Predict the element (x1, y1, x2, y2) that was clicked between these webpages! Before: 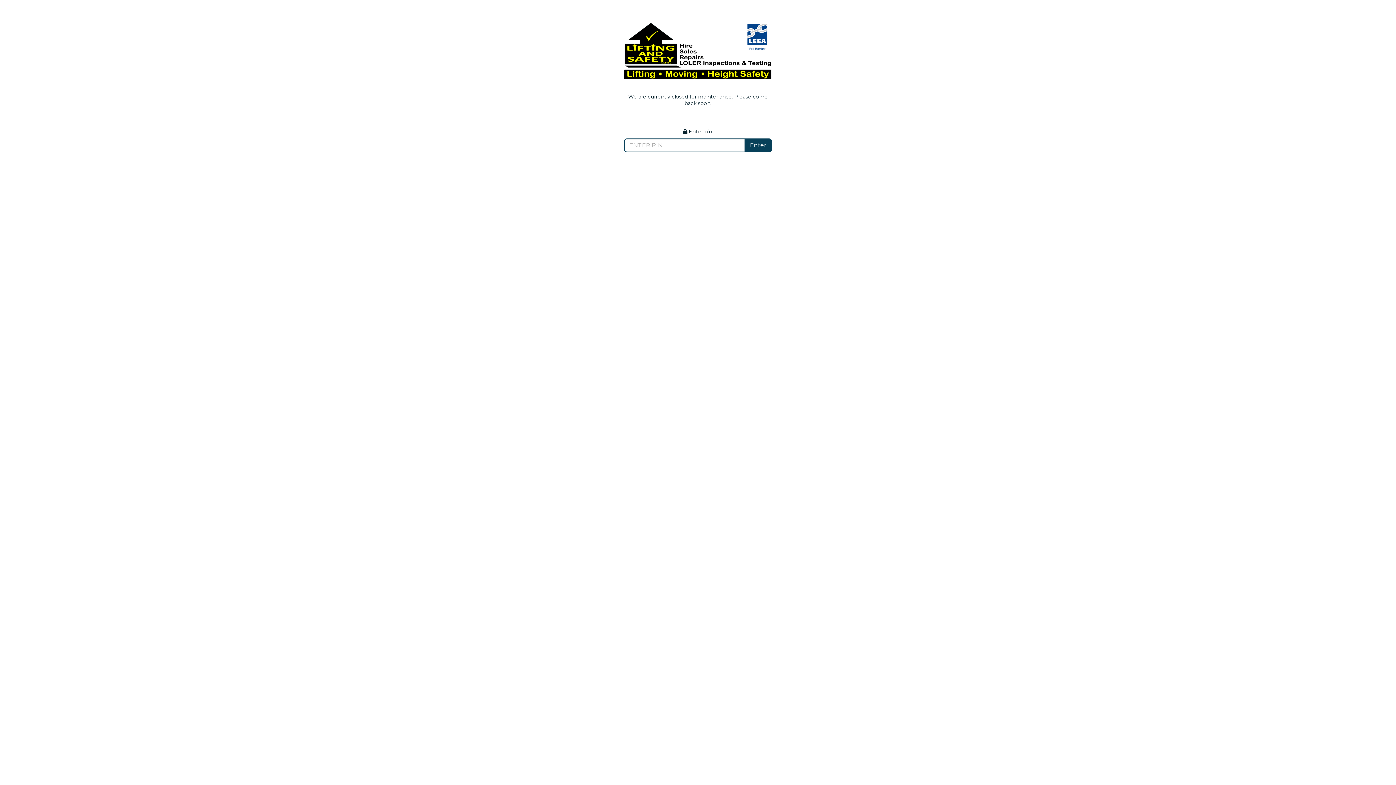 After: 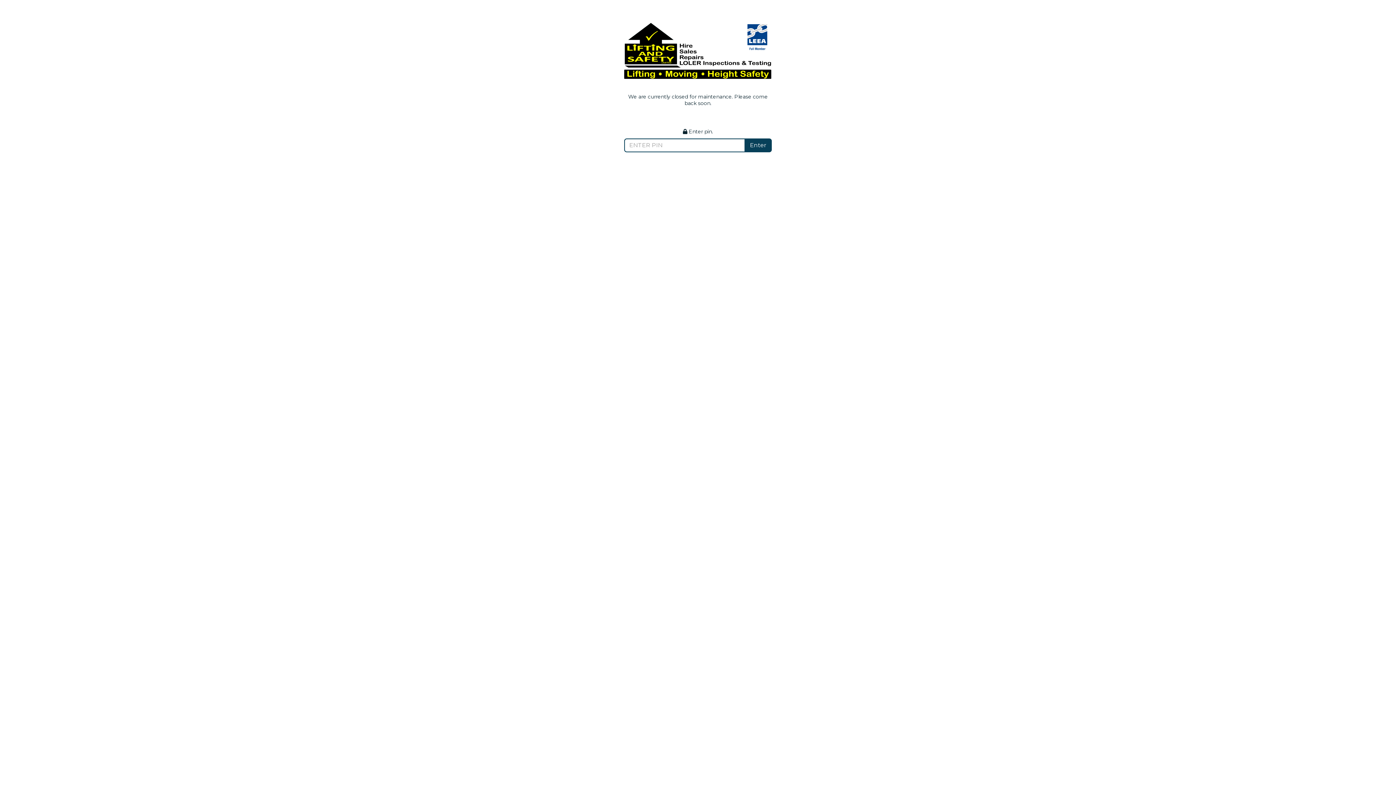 Action: bbox: (744, 138, 771, 152) label: Enter